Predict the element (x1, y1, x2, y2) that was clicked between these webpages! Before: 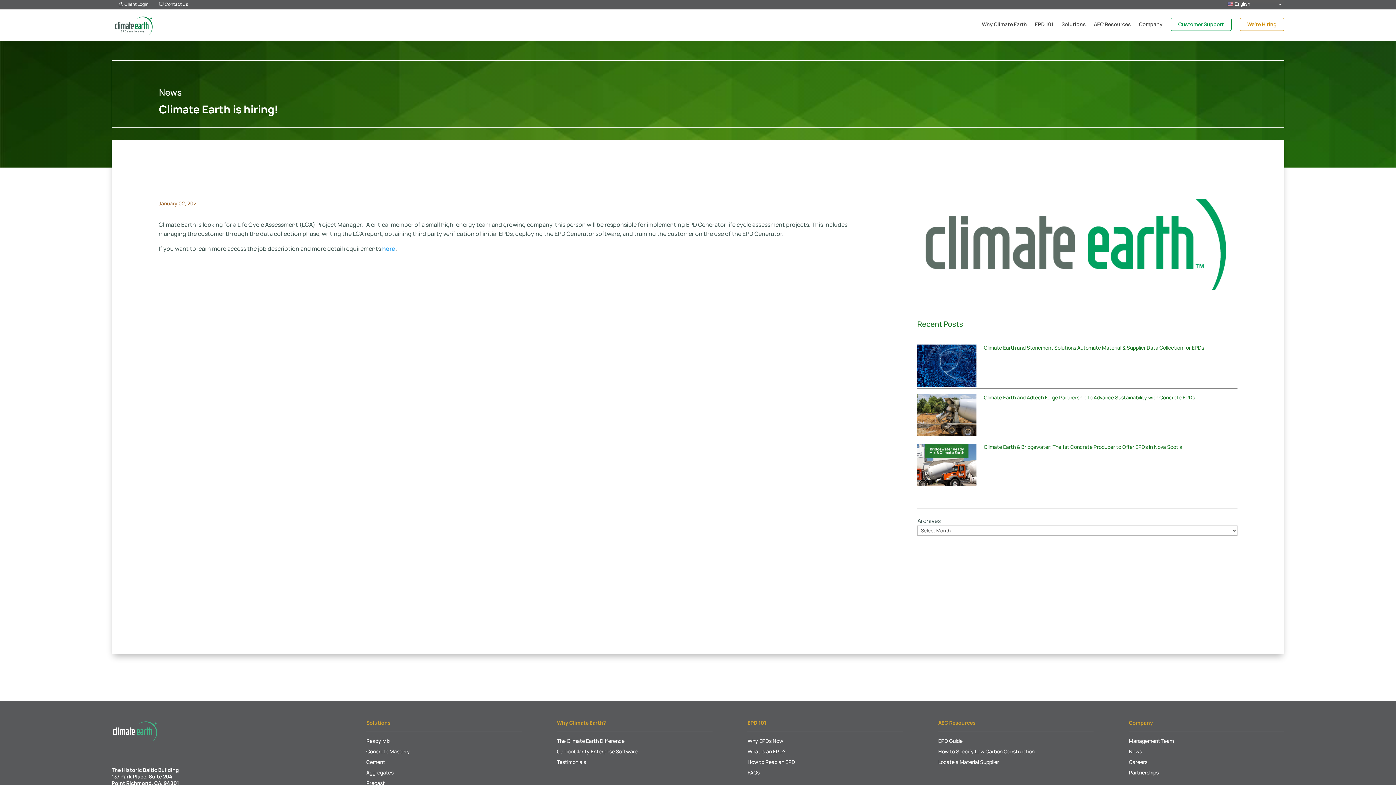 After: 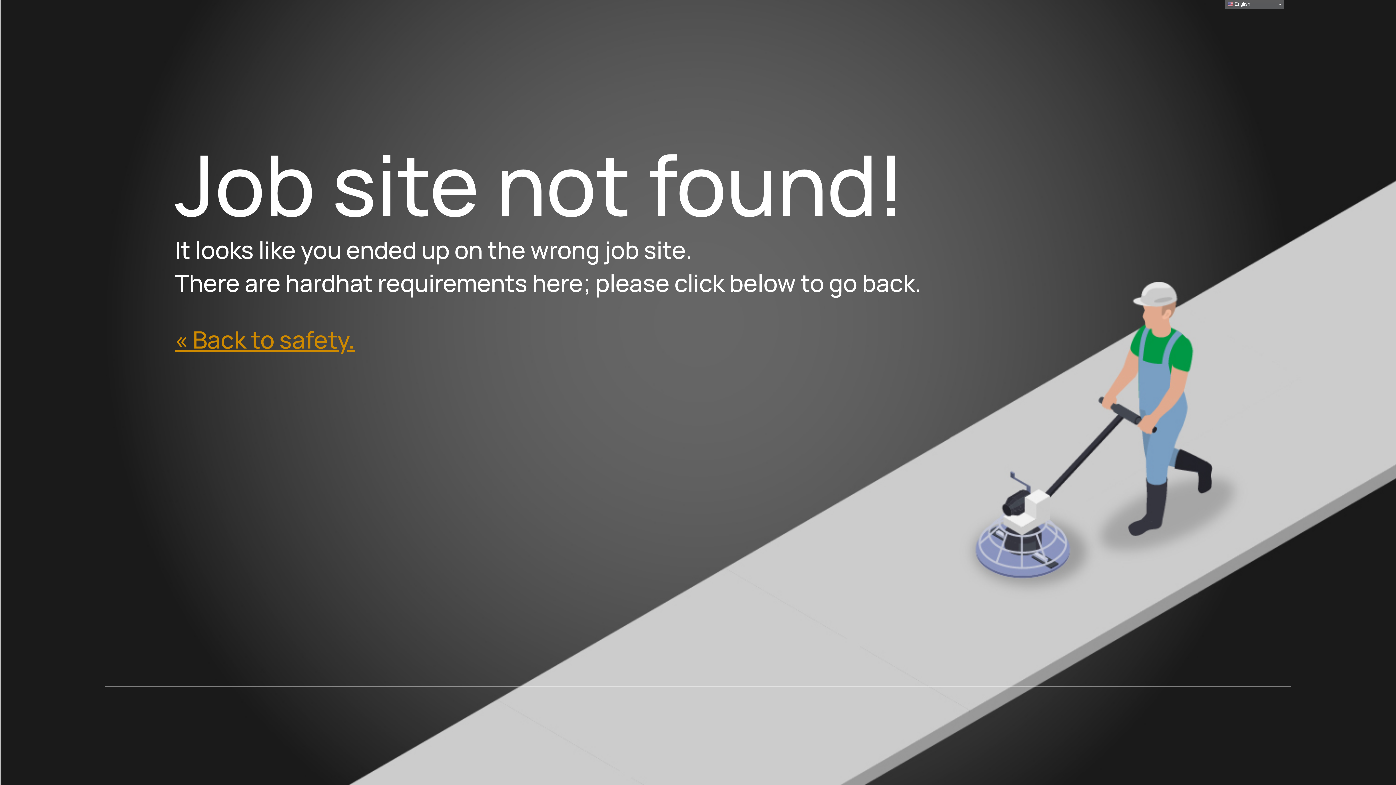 Action: bbox: (382, 244, 395, 252) label: here